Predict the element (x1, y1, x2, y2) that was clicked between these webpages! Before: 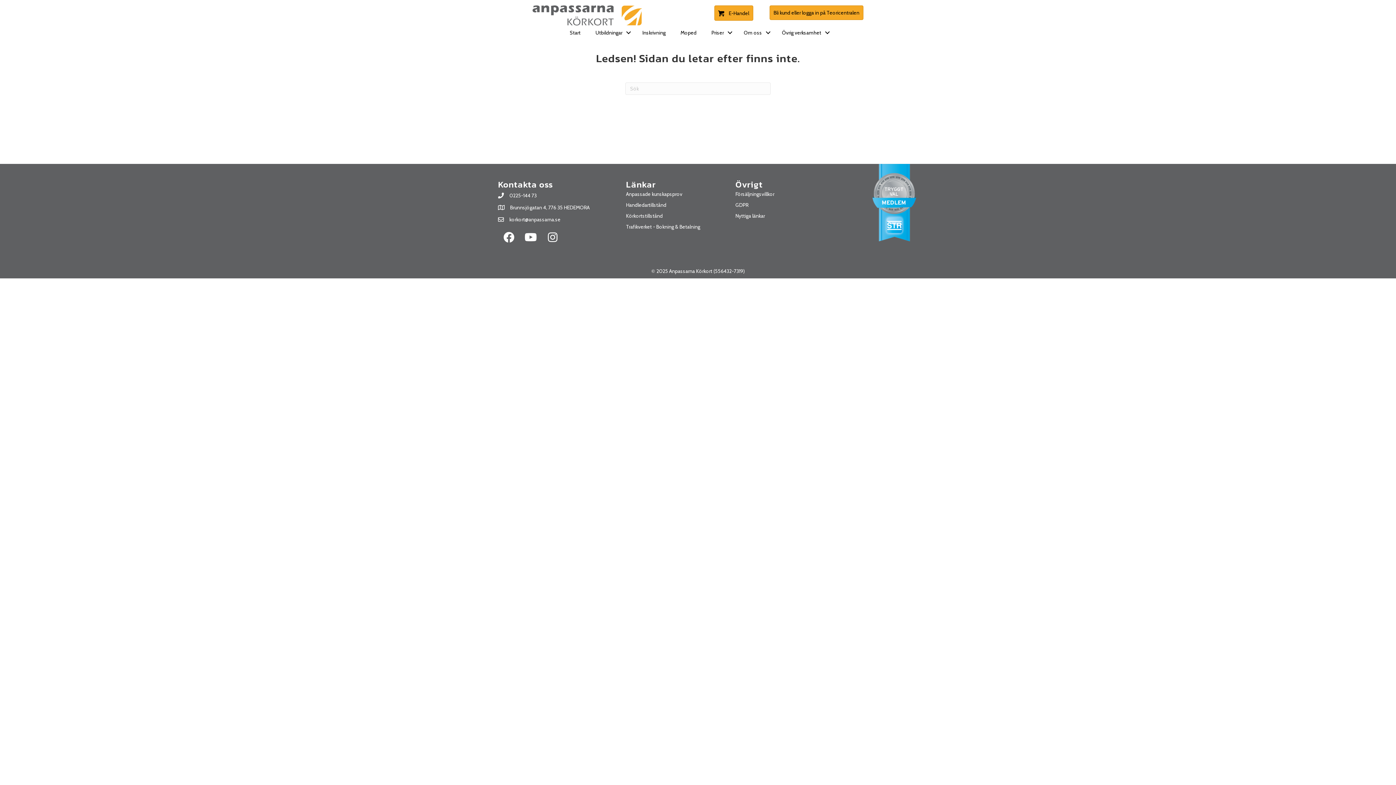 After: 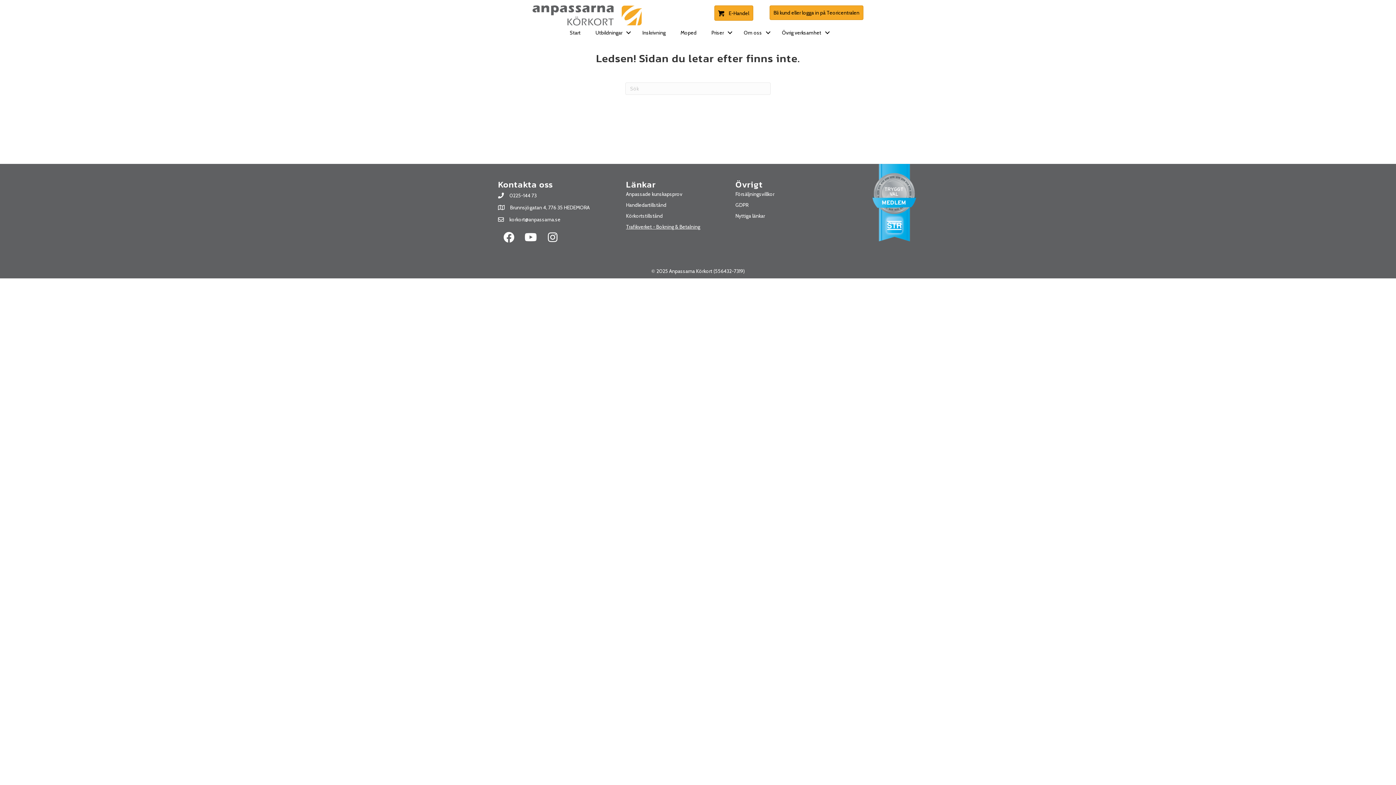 Action: label: Trafikverket - Bokning & Betalning bbox: (626, 223, 700, 230)